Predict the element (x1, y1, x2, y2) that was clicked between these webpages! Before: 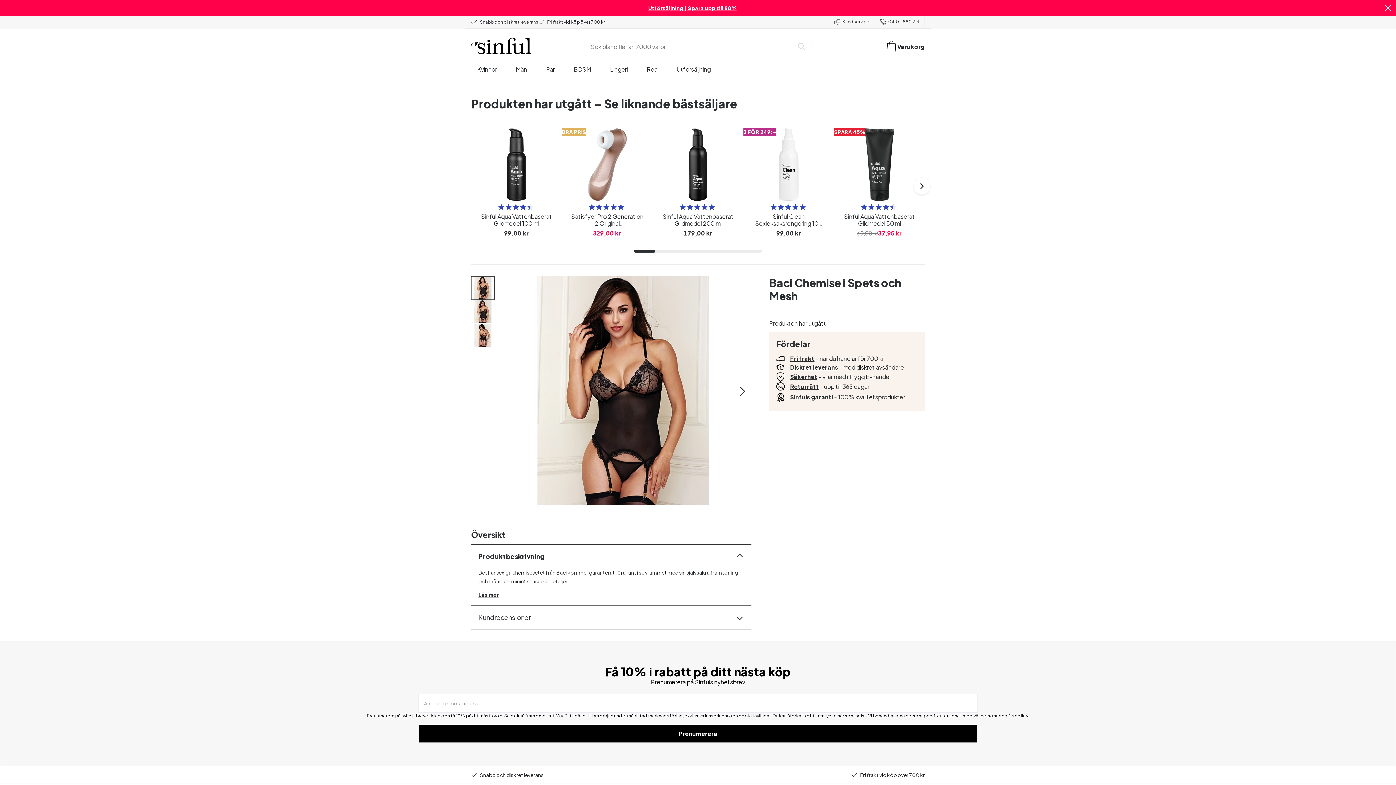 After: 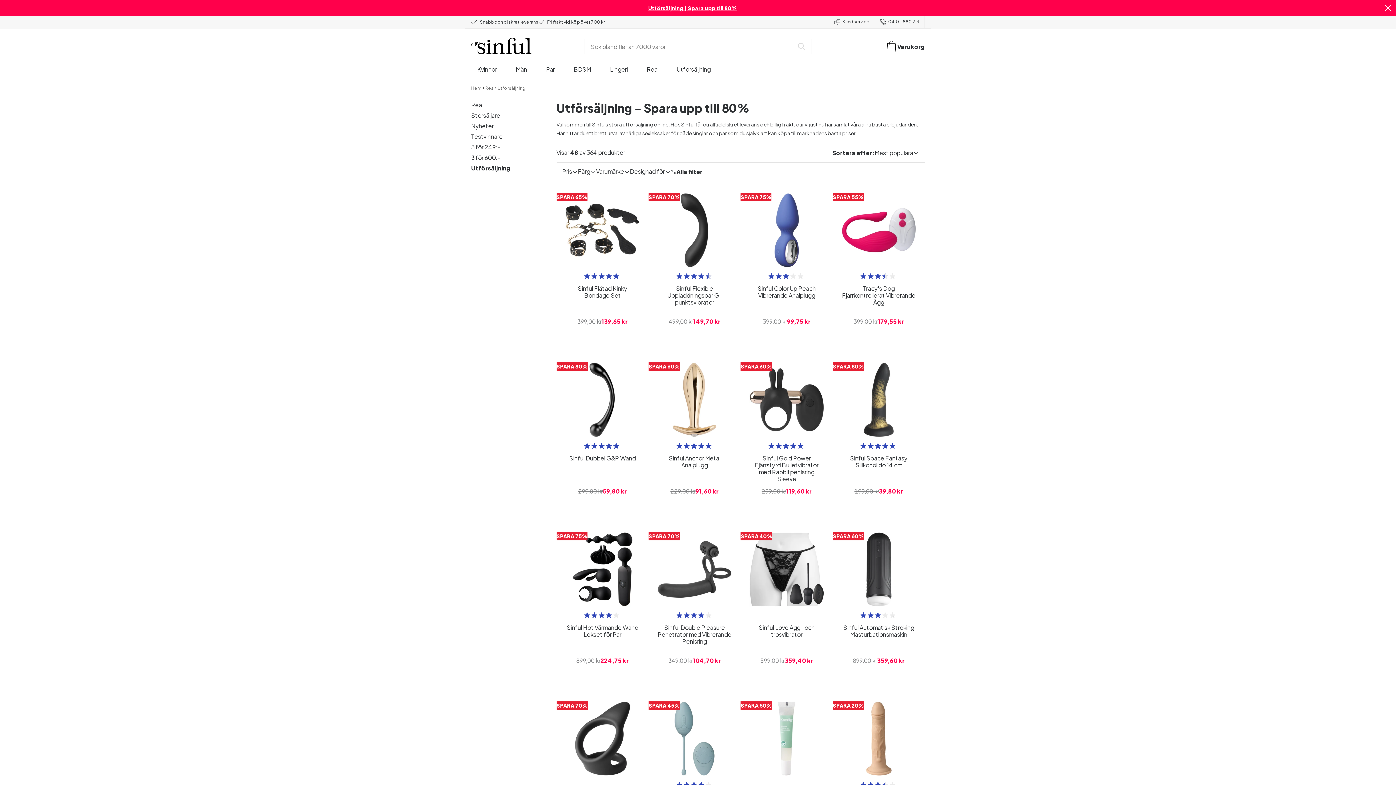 Action: label: Utförsäljning bbox: (676, 65, 710, 78)